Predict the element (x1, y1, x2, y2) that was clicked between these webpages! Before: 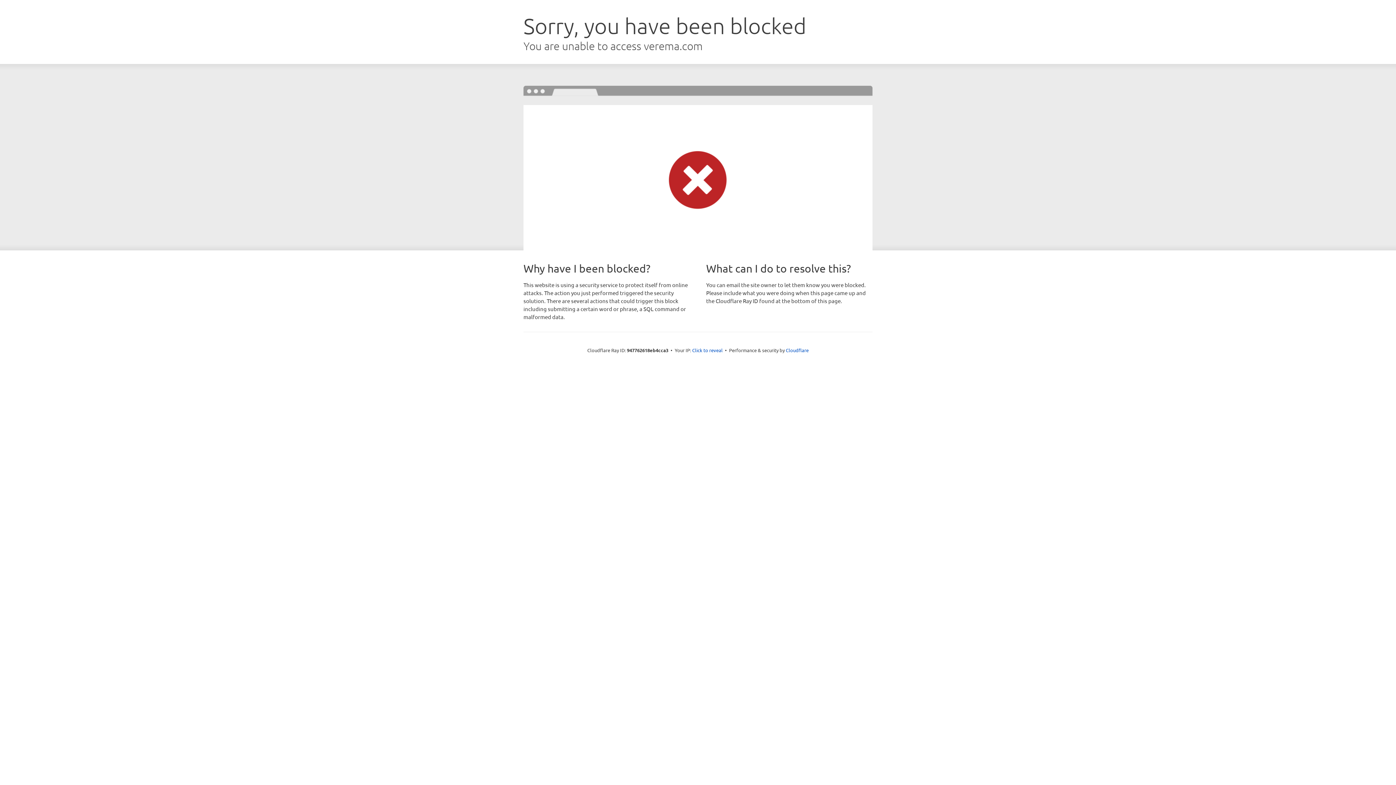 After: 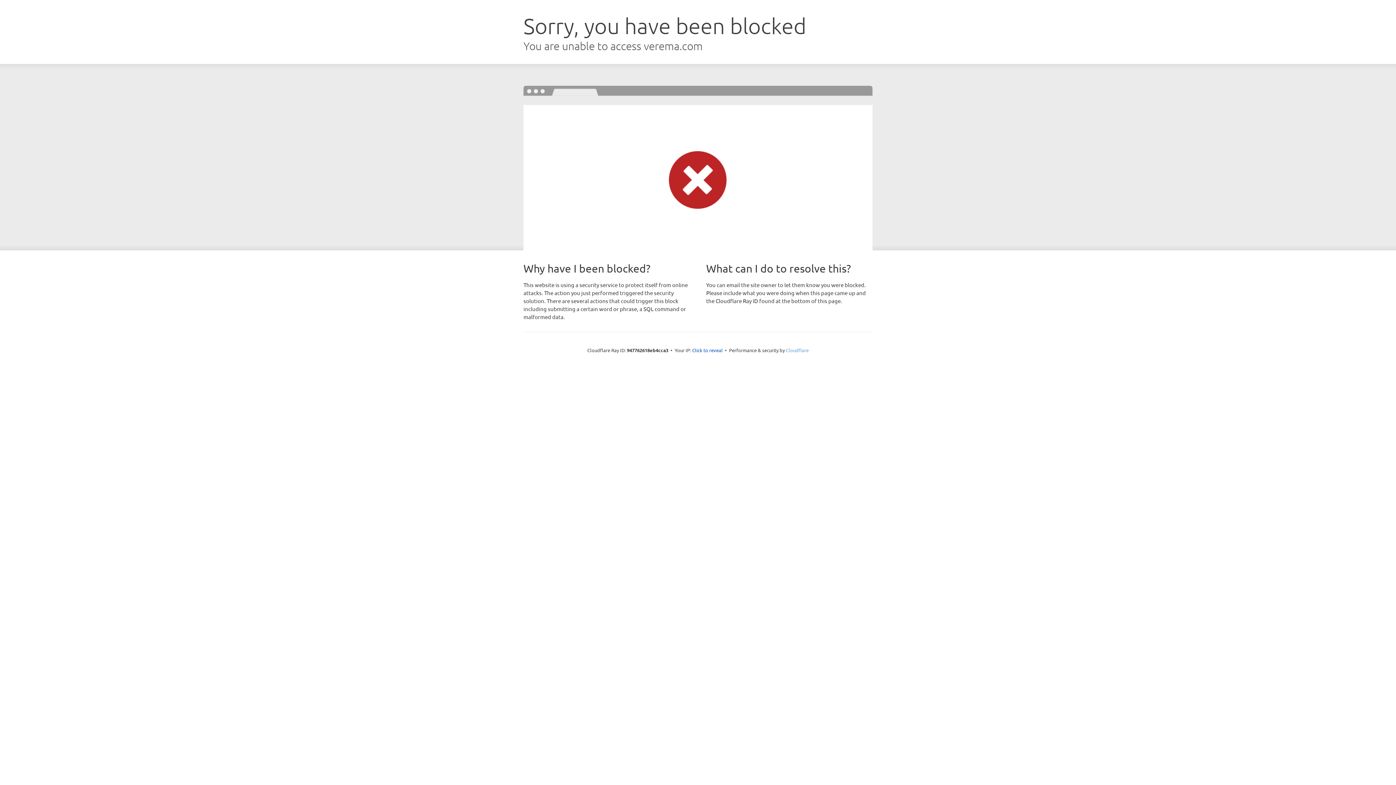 Action: label: Cloudflare bbox: (786, 347, 808, 353)